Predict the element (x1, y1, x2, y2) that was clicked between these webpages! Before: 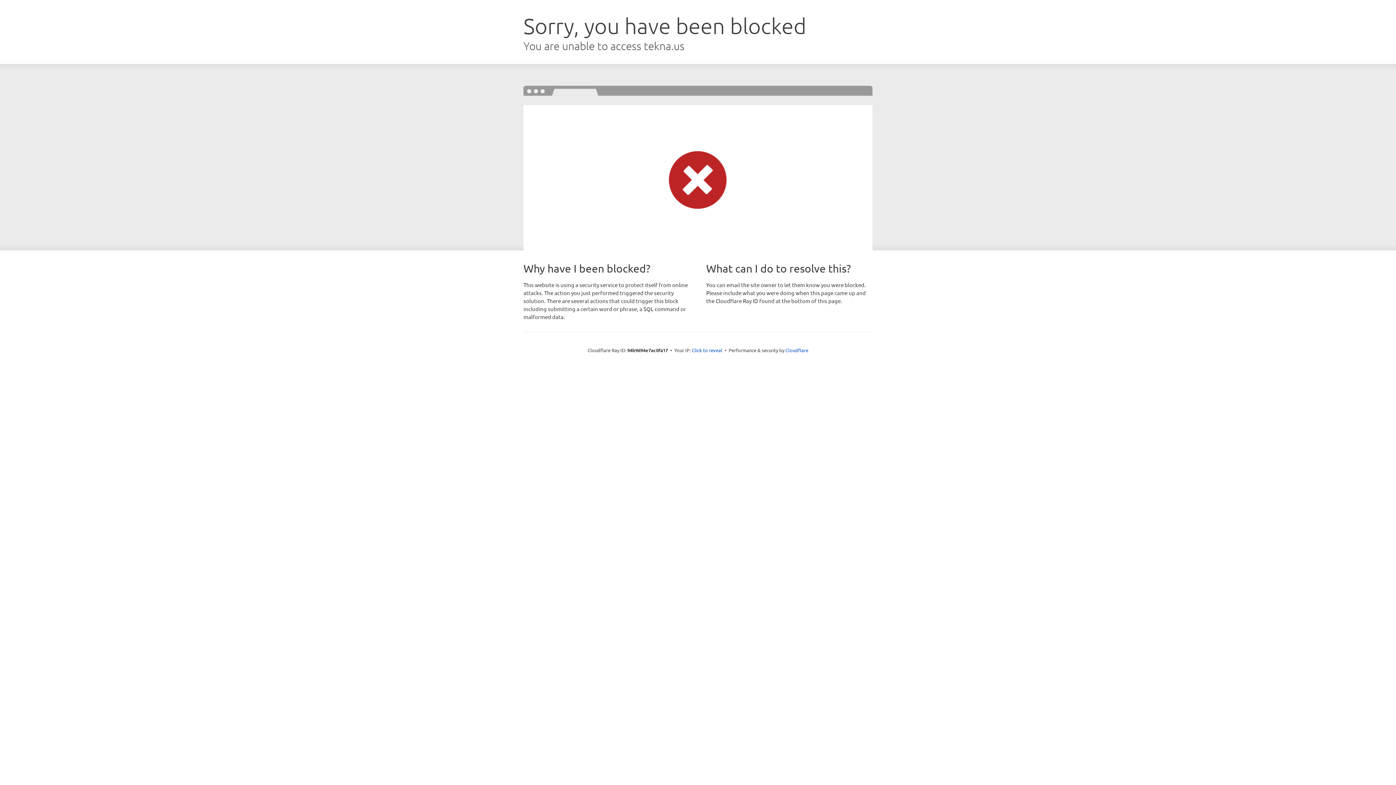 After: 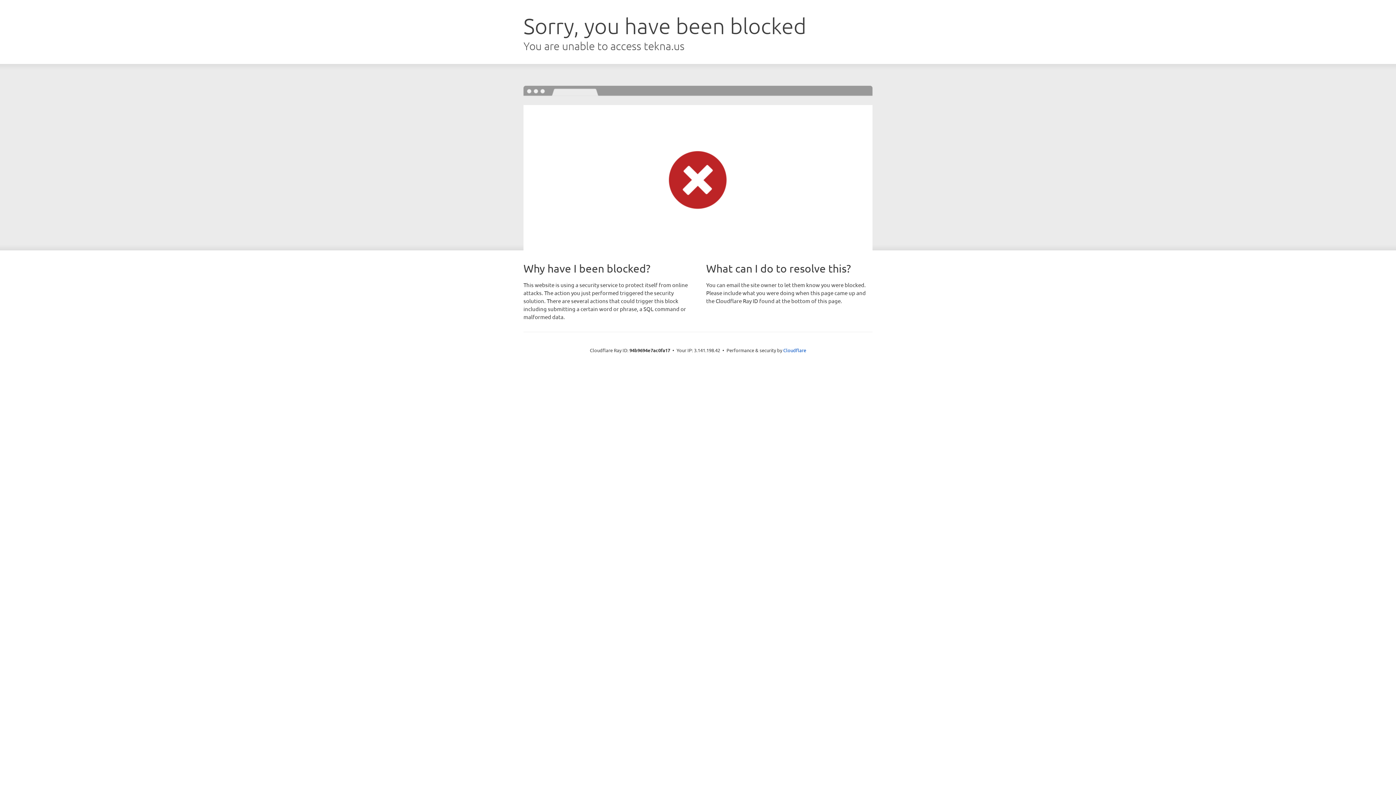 Action: bbox: (692, 346, 722, 353) label: Click to reveal